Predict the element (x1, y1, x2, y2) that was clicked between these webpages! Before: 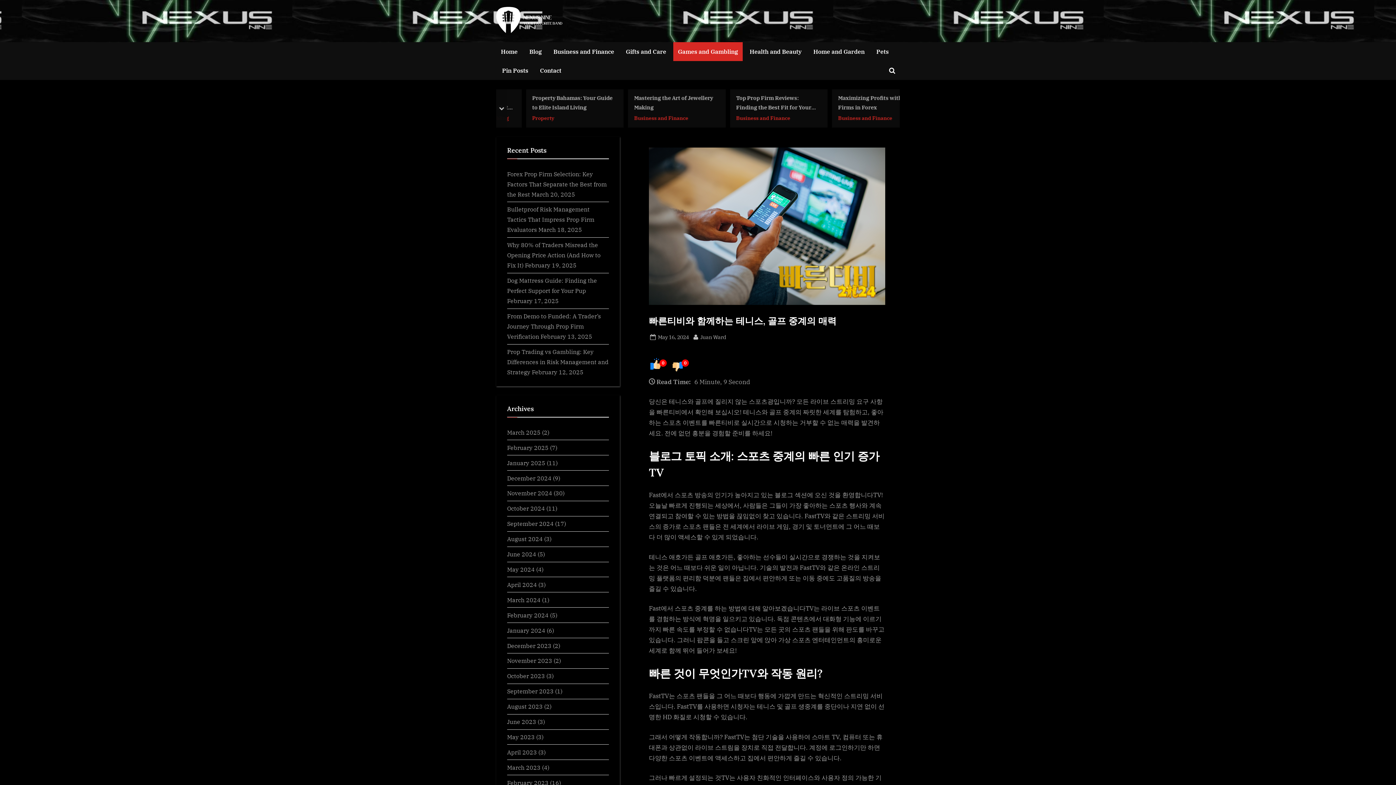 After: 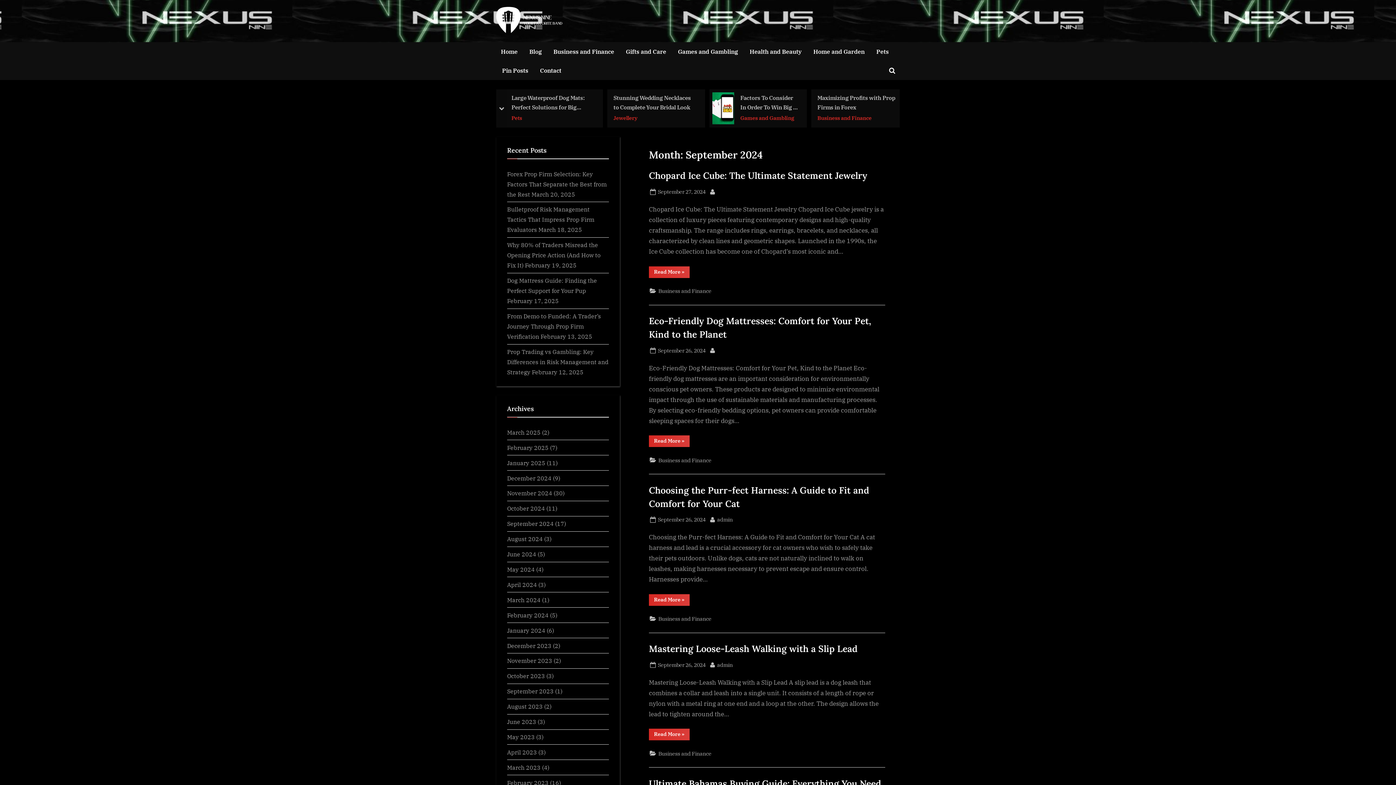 Action: bbox: (507, 520, 553, 527) label: September 2024